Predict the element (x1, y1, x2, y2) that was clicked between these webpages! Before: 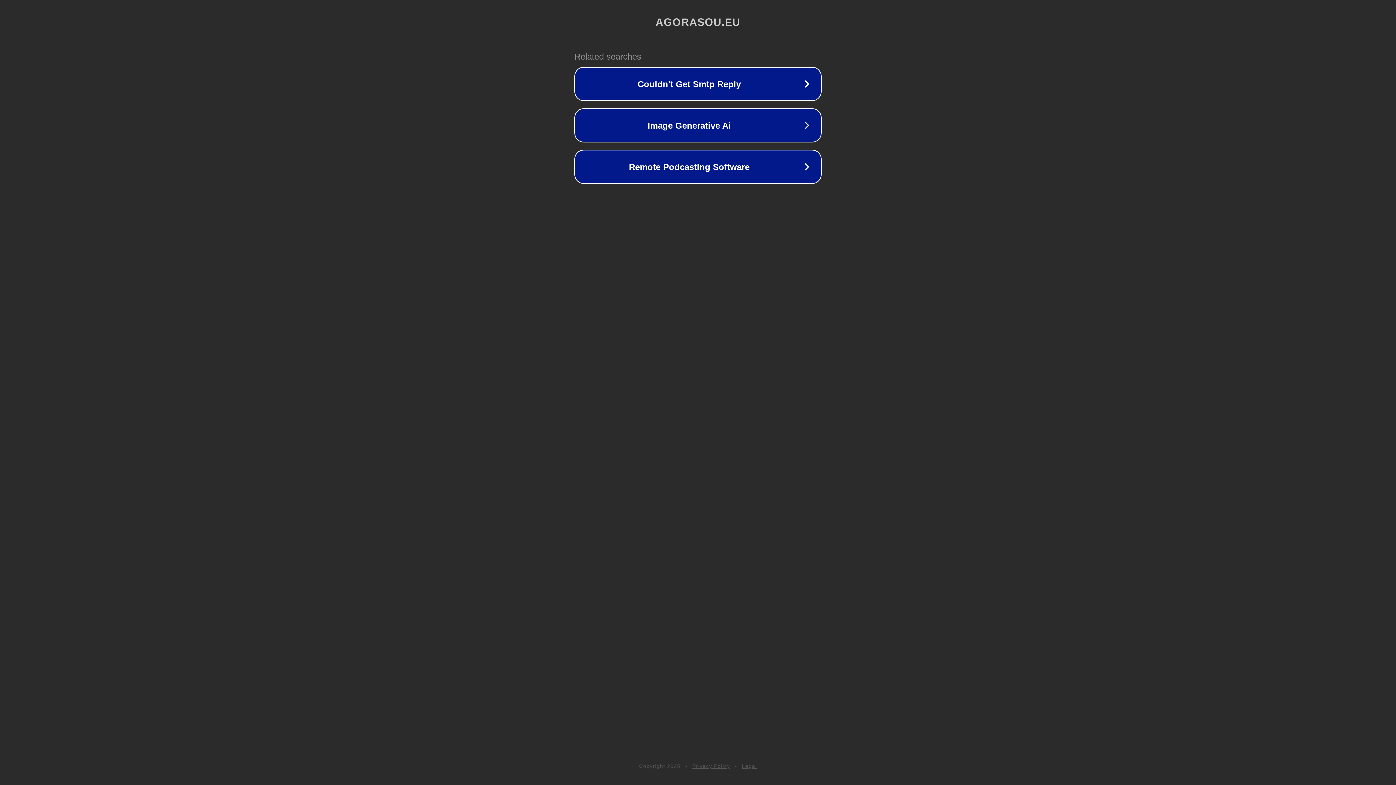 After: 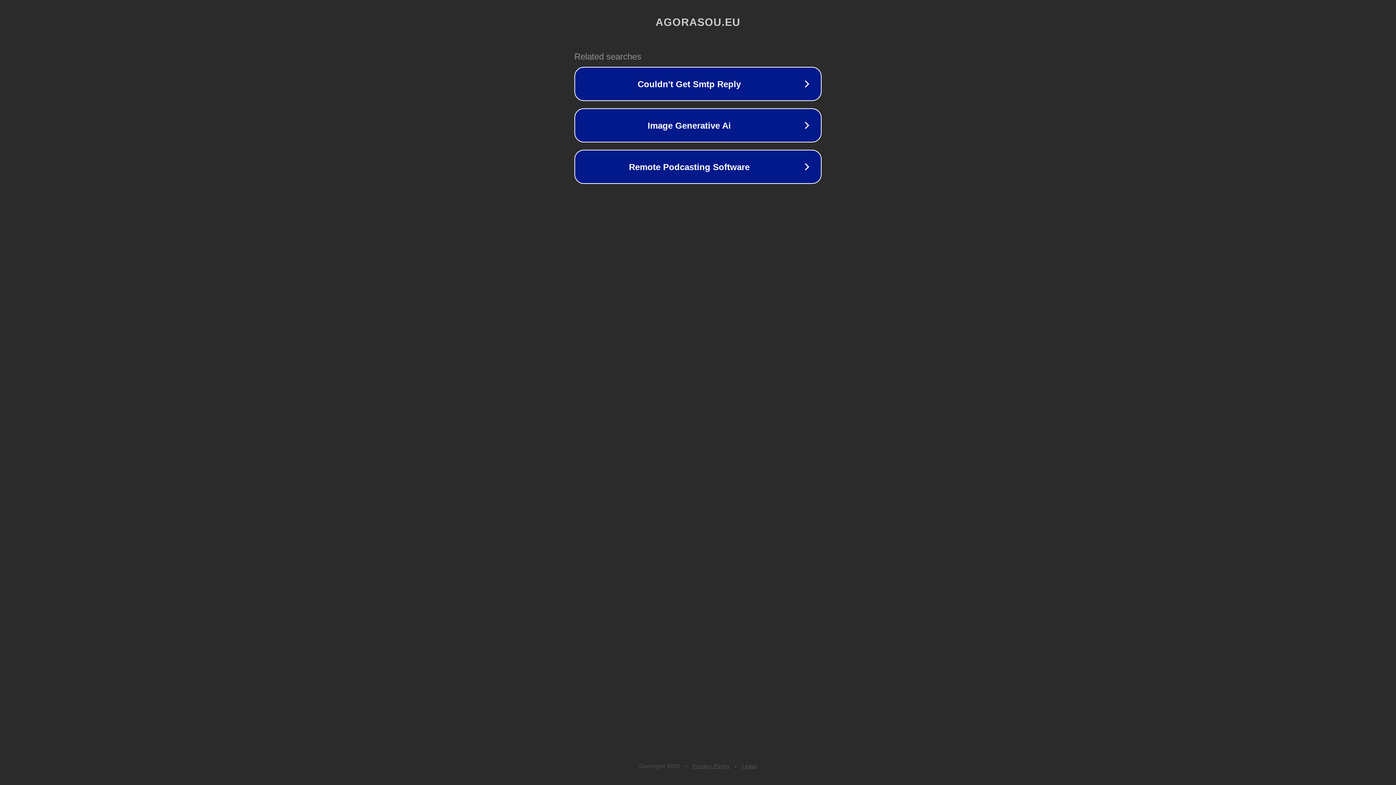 Action: bbox: (742, 763, 757, 769) label: Legal